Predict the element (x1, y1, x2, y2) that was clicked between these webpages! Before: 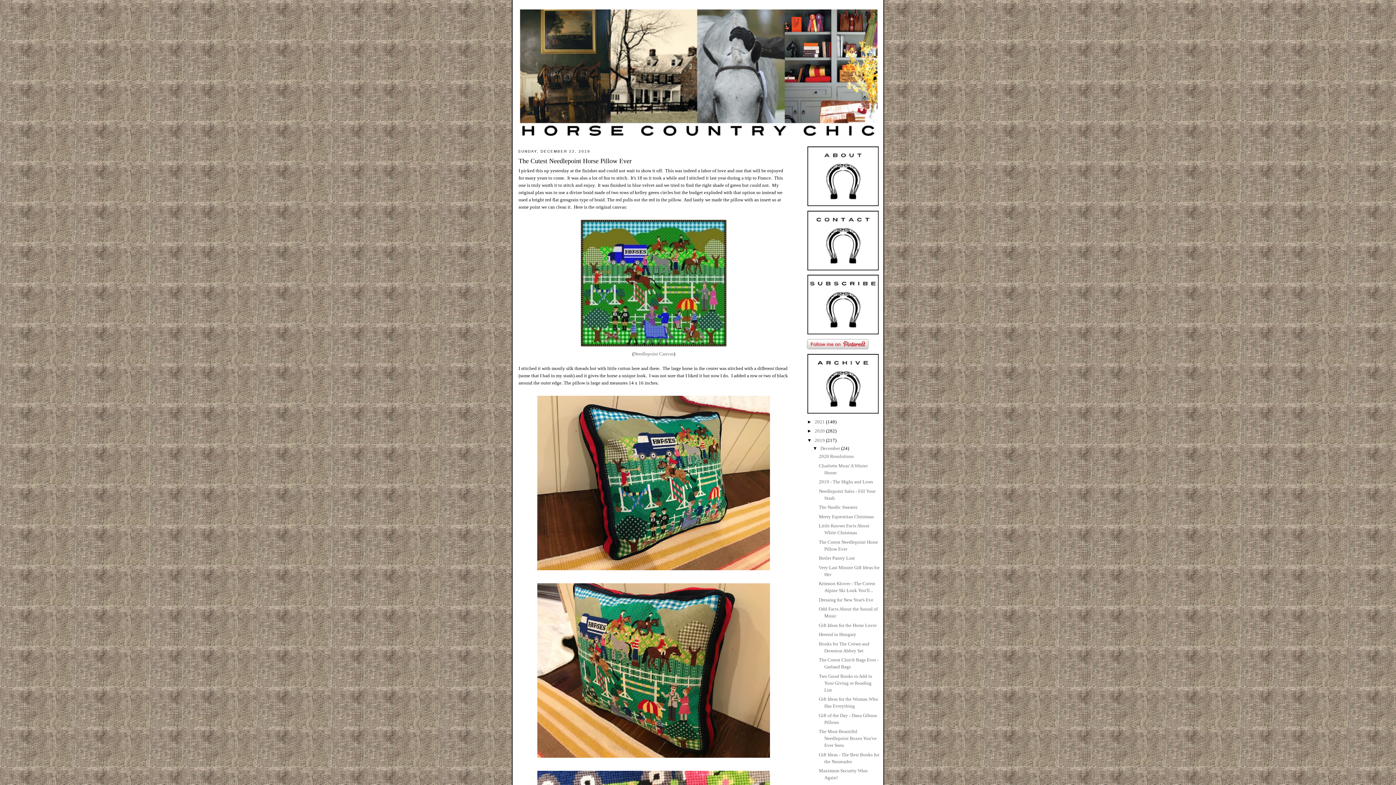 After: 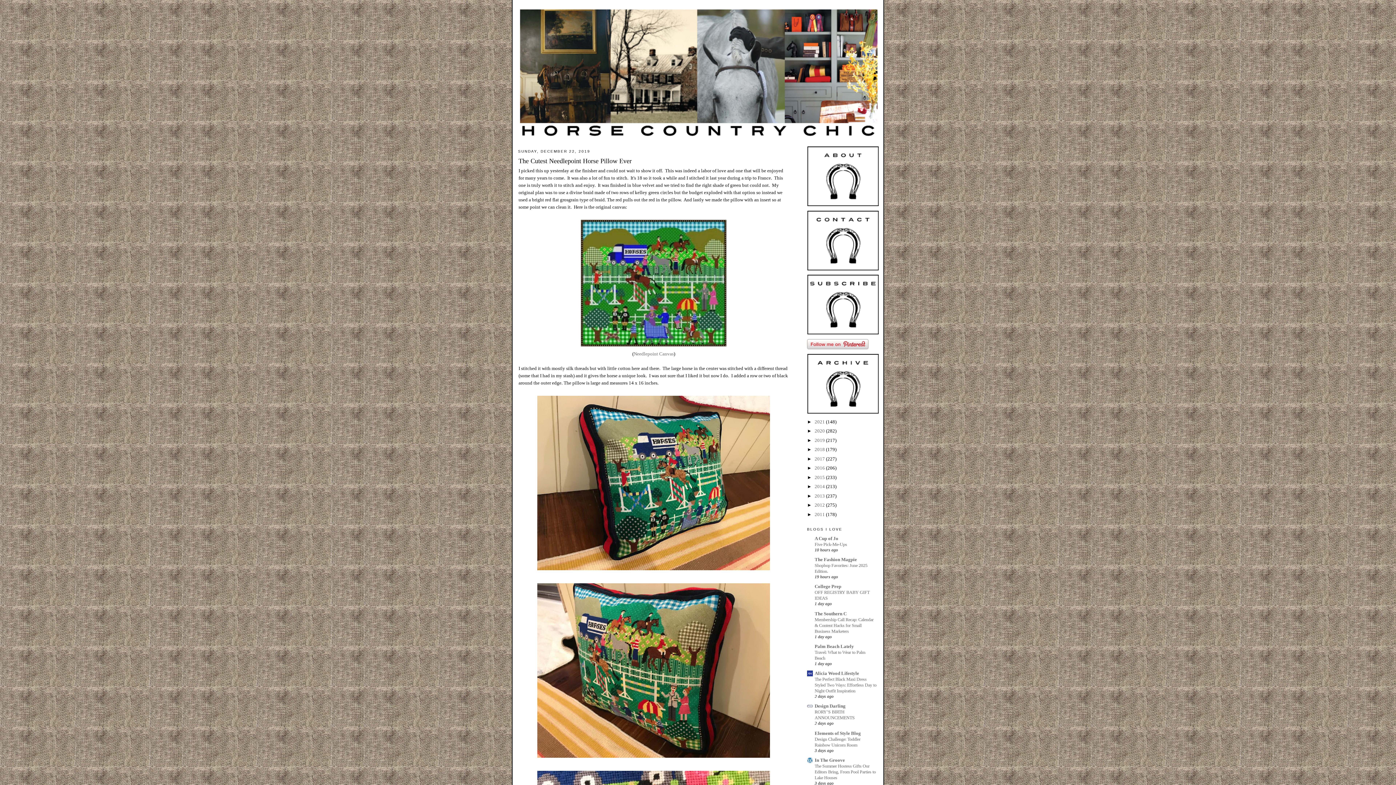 Action: label: ▼   bbox: (807, 437, 814, 443)